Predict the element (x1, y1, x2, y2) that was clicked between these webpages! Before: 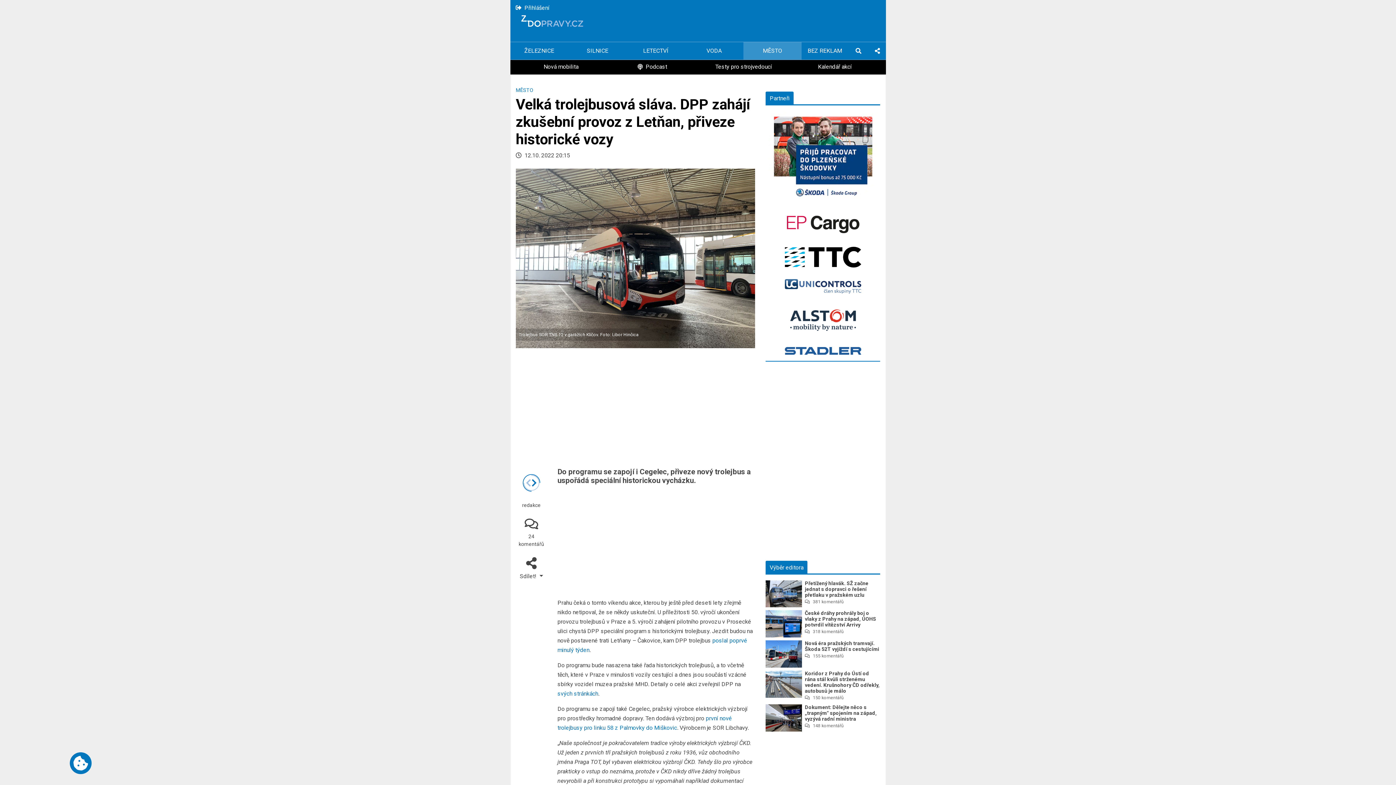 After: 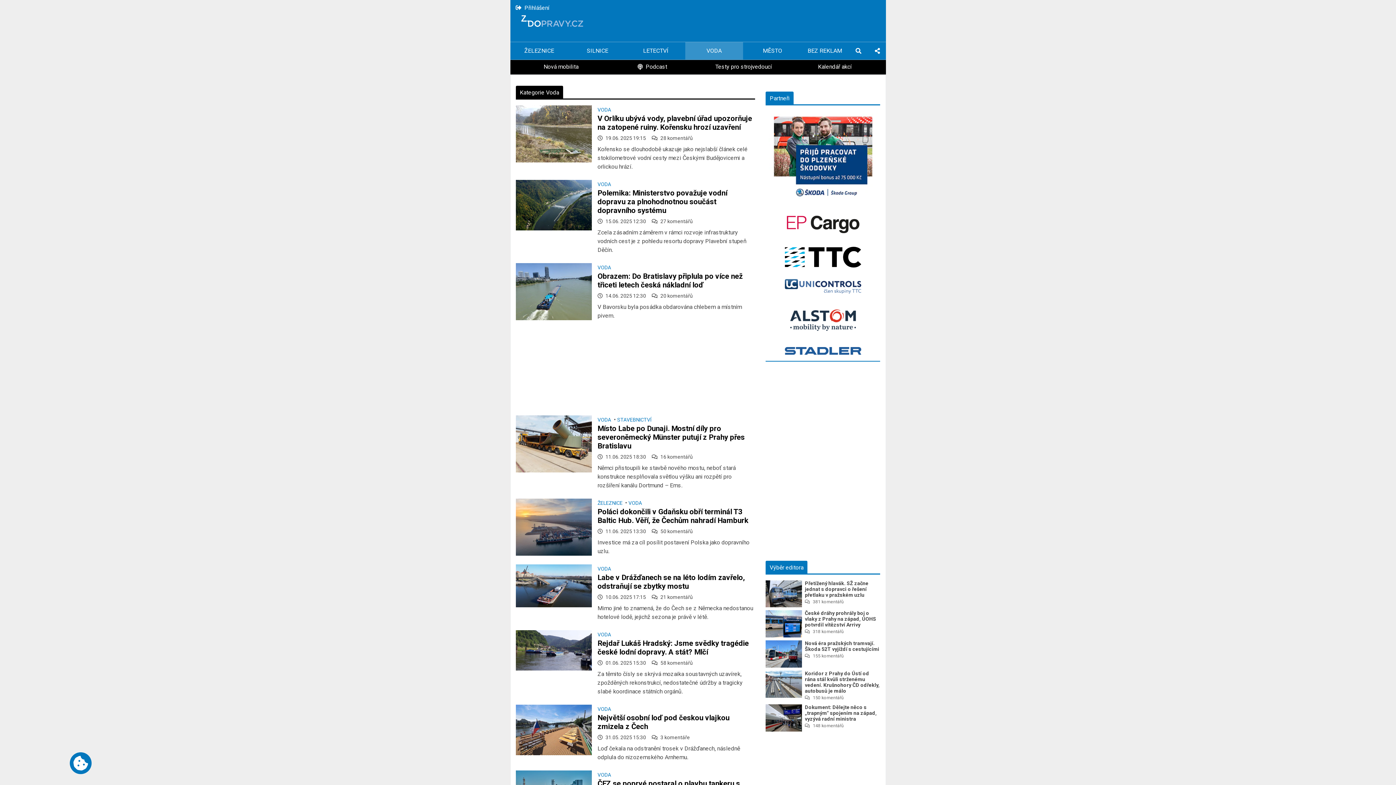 Action: label: VODA bbox: (685, 42, 743, 59)